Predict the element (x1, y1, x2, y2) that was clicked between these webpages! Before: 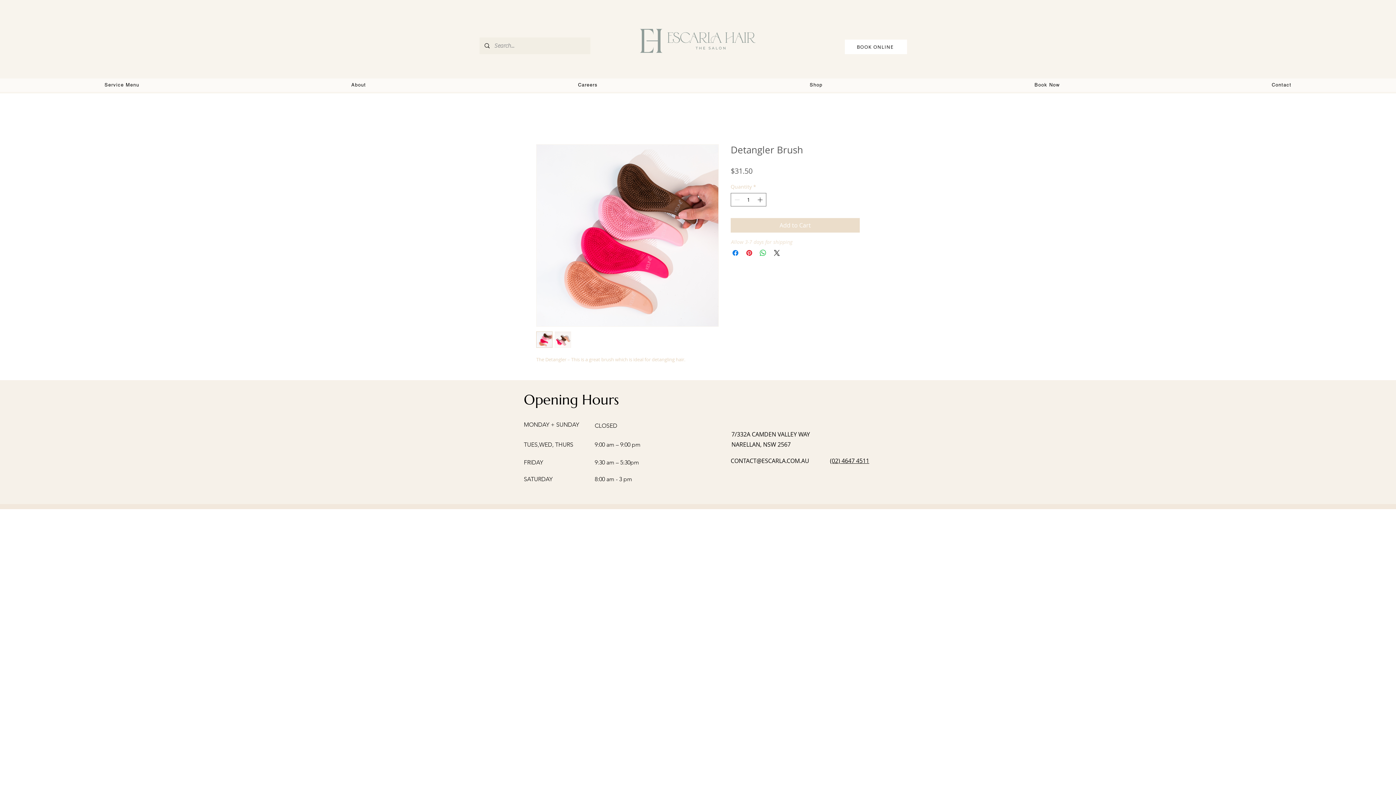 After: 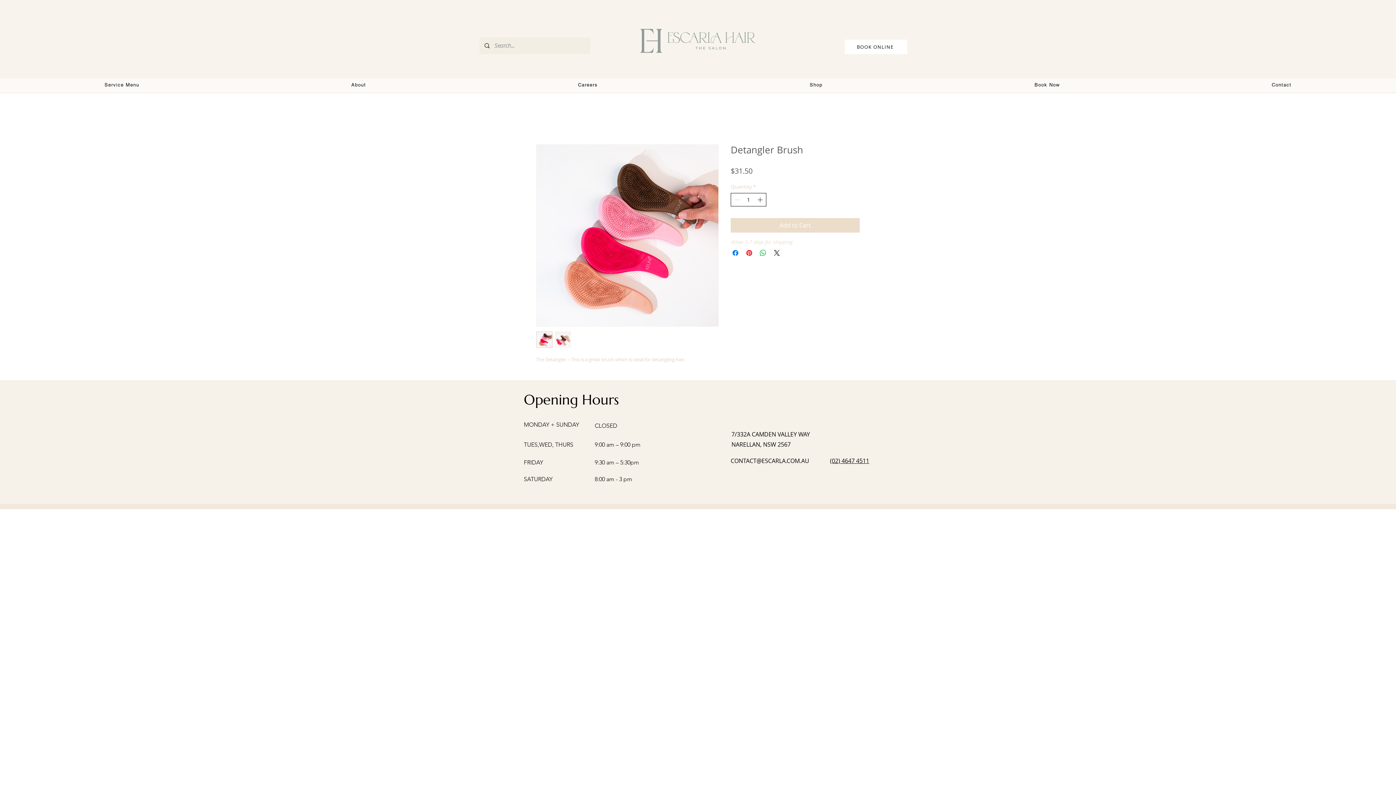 Action: bbox: (756, 193, 765, 206)